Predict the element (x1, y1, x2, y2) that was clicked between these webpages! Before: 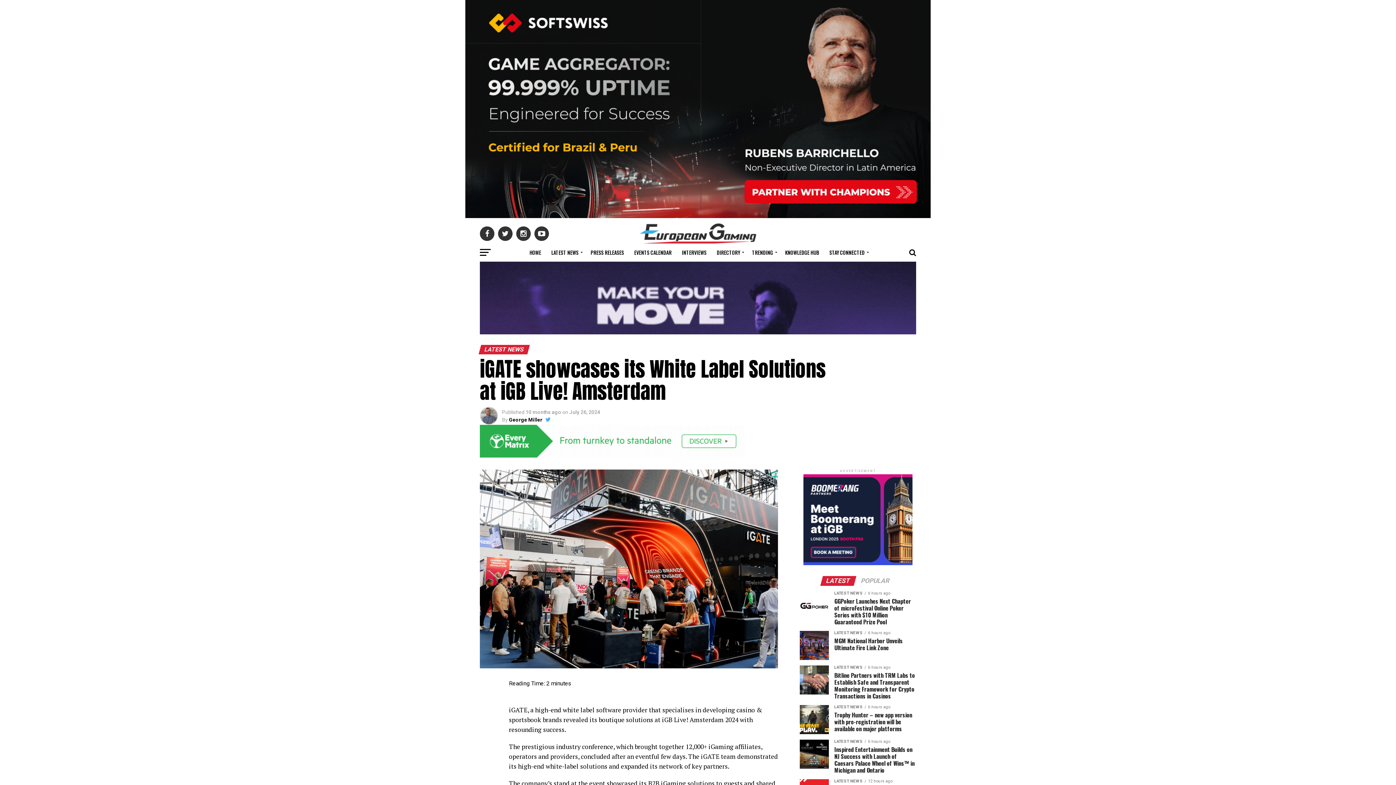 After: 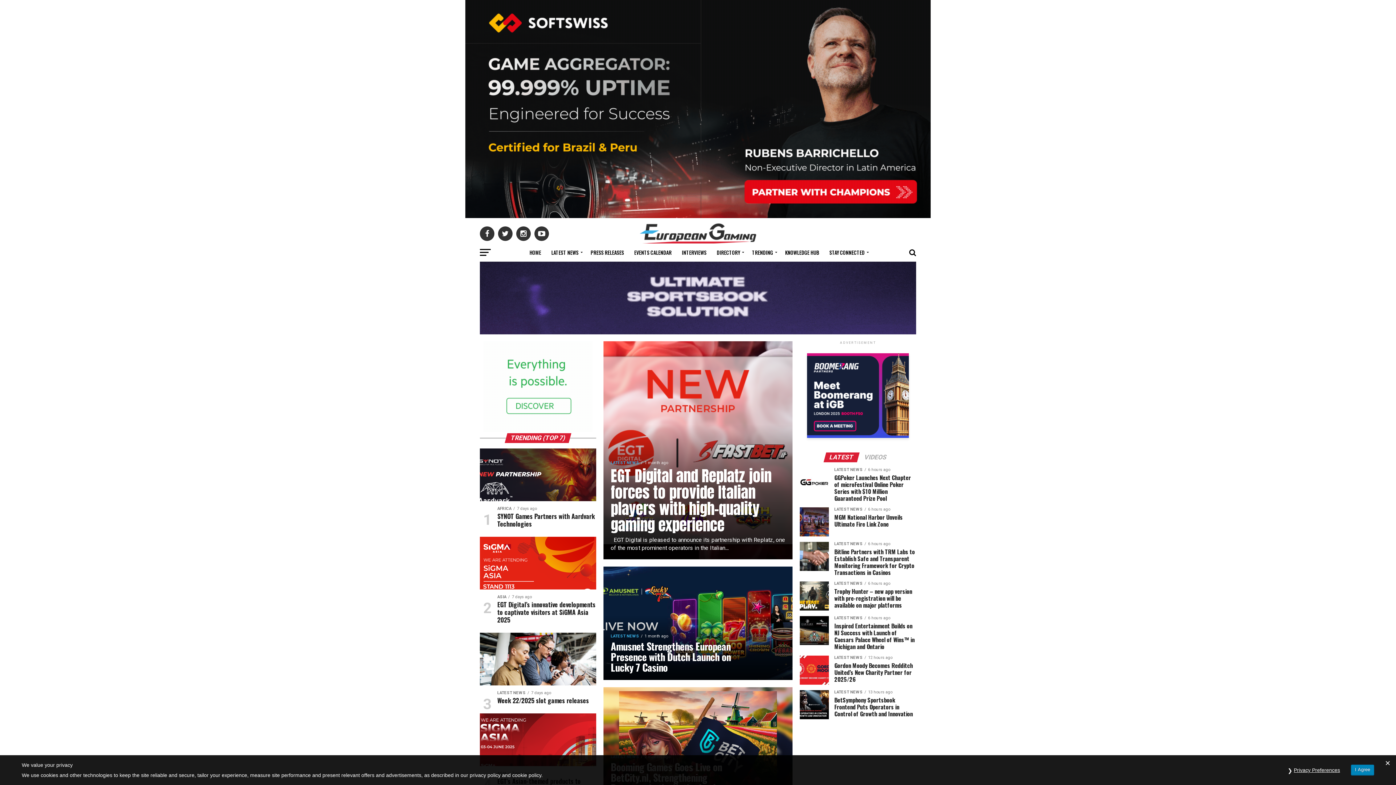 Action: bbox: (640, 238, 756, 244)